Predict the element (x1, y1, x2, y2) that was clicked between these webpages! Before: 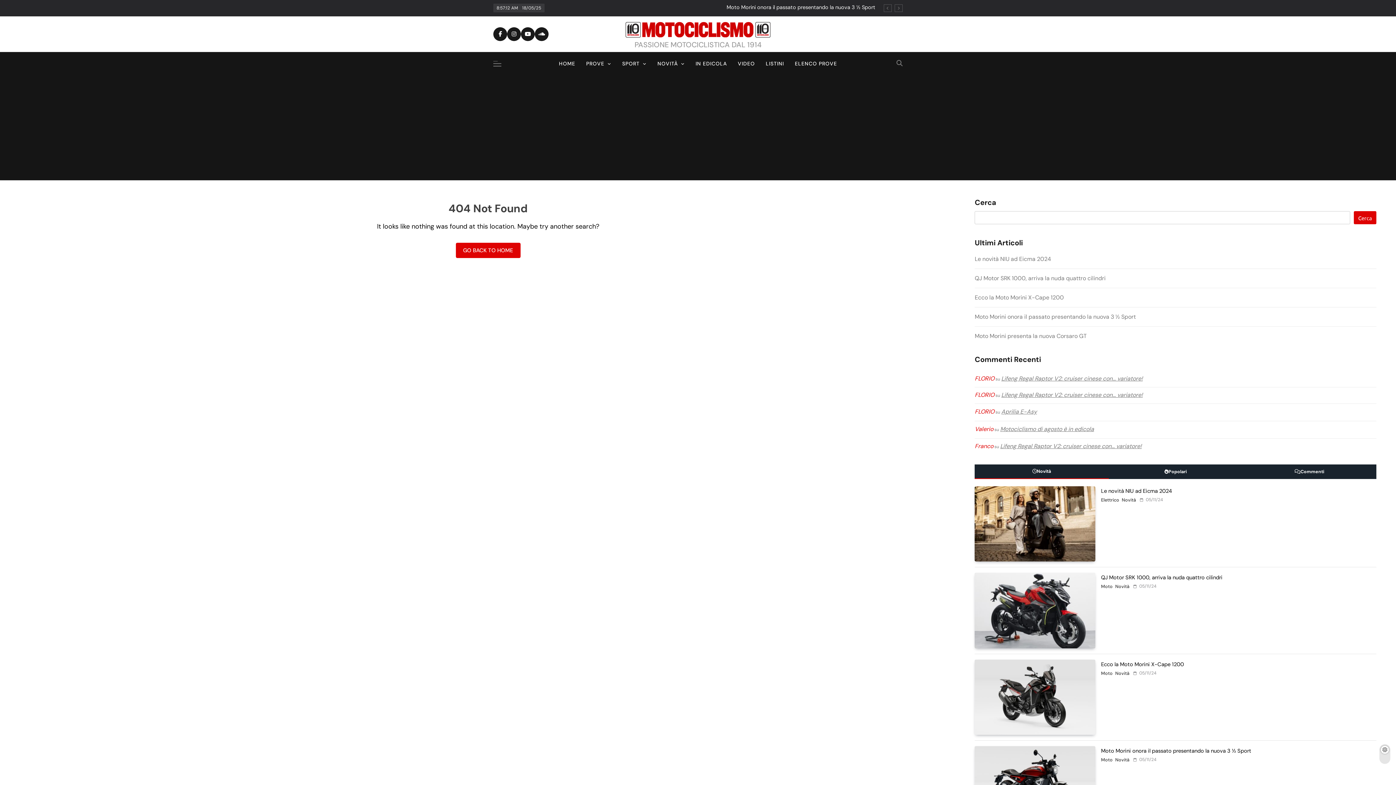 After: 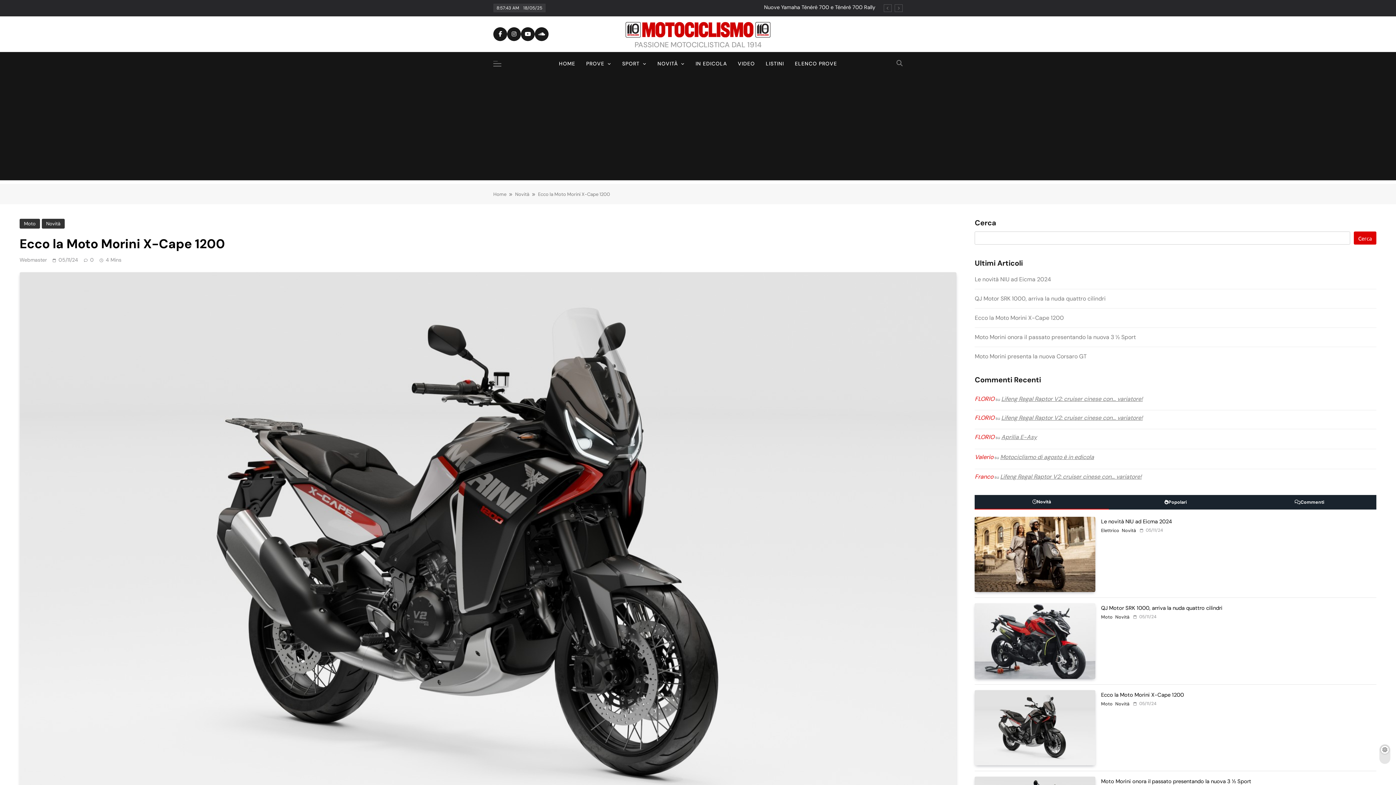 Action: label: Ecco la Moto Morini X-Cape 1200 bbox: (975, 293, 1064, 301)